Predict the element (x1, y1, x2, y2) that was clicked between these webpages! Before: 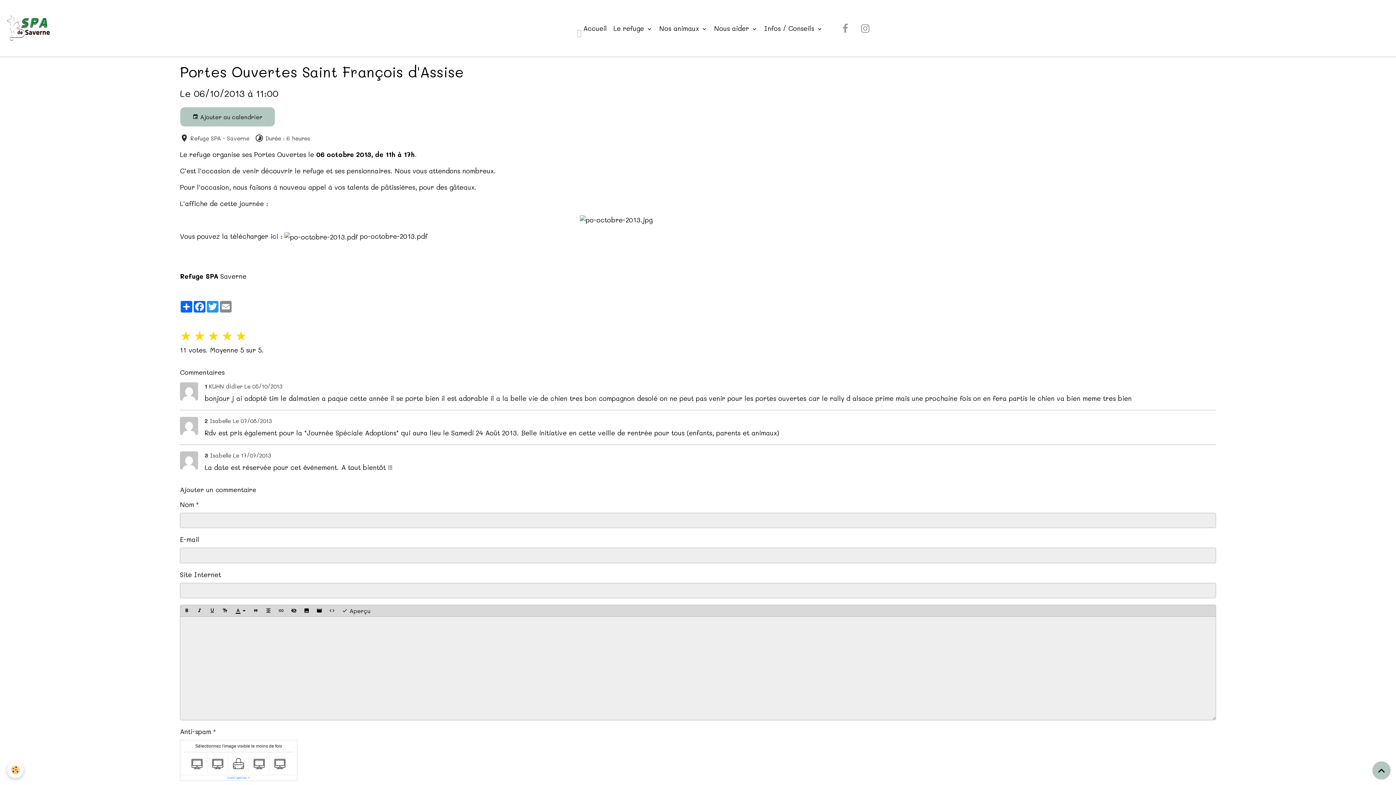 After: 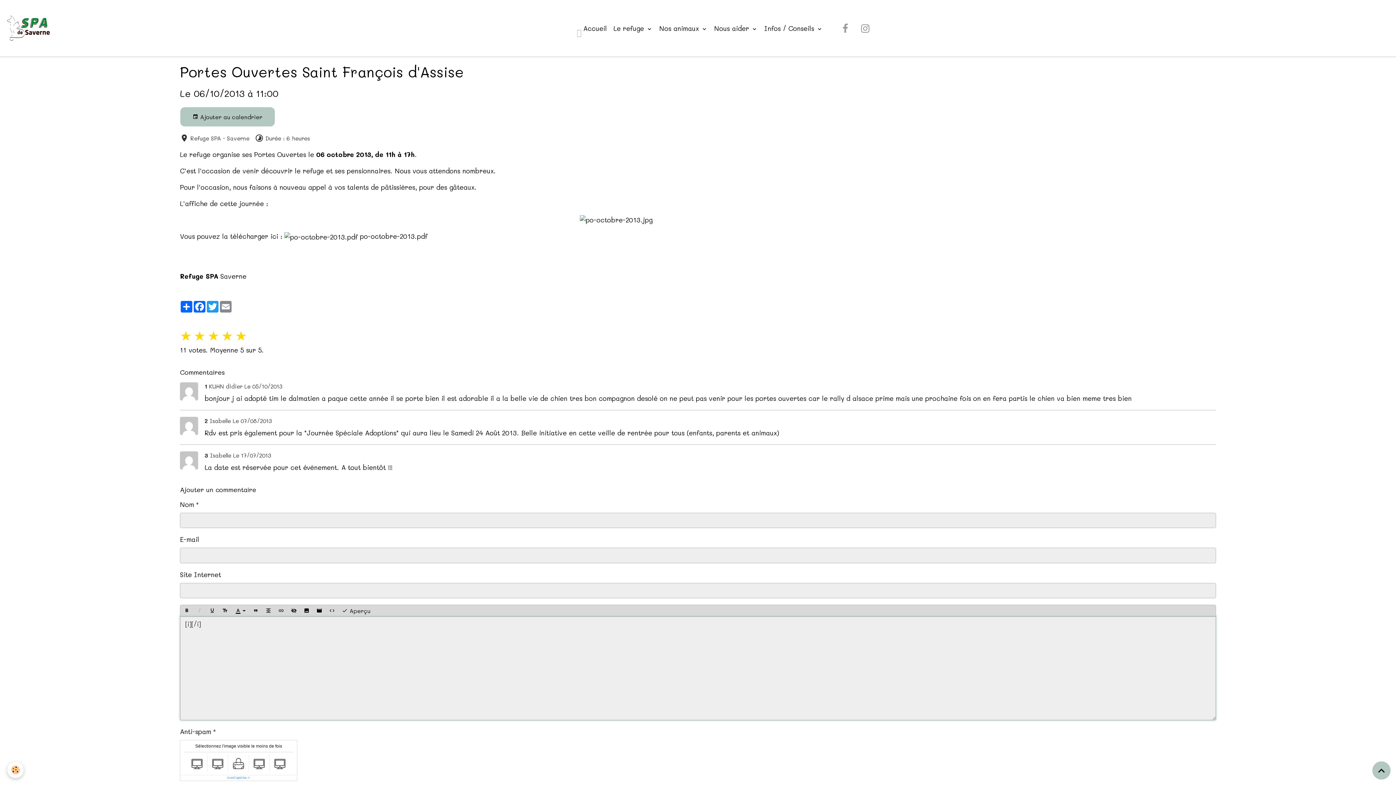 Action: bbox: (193, 605, 206, 616)